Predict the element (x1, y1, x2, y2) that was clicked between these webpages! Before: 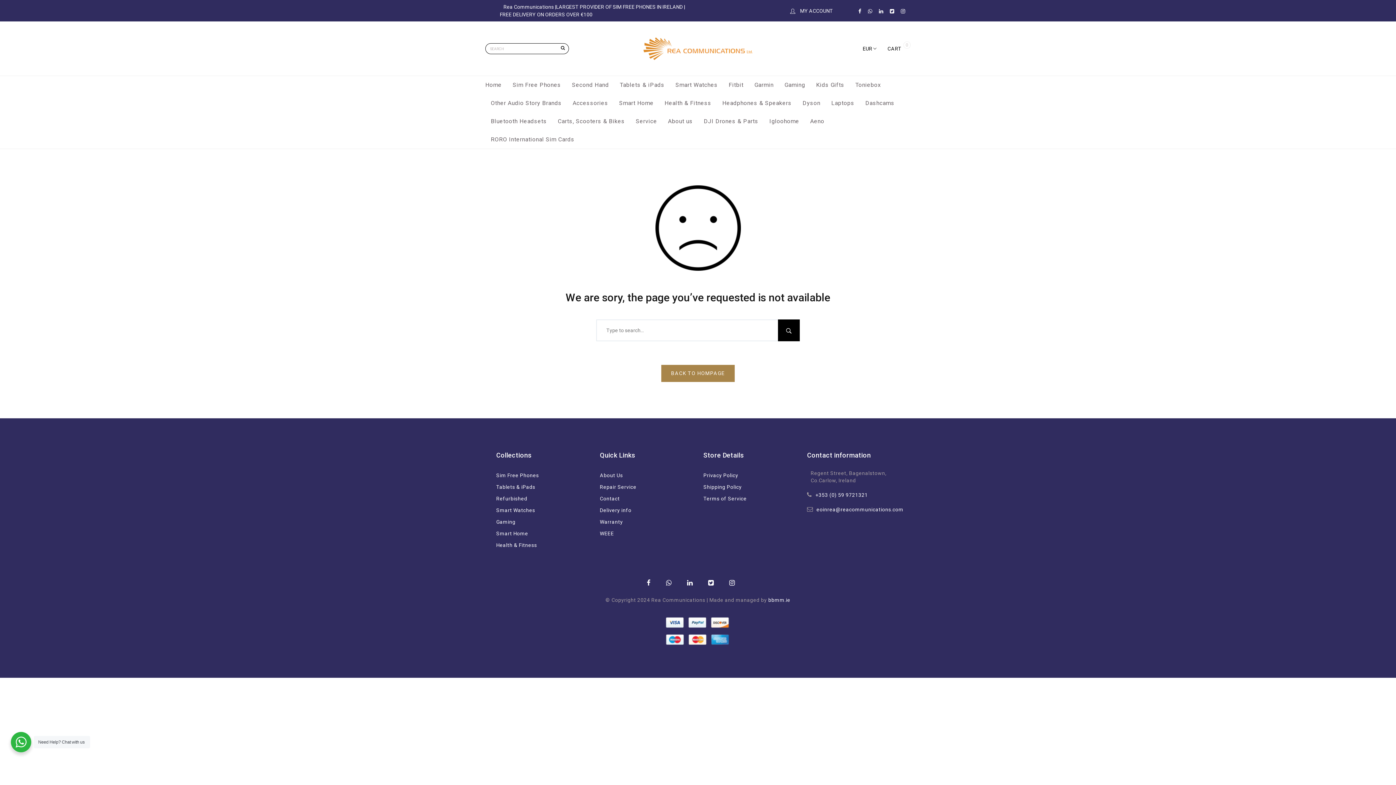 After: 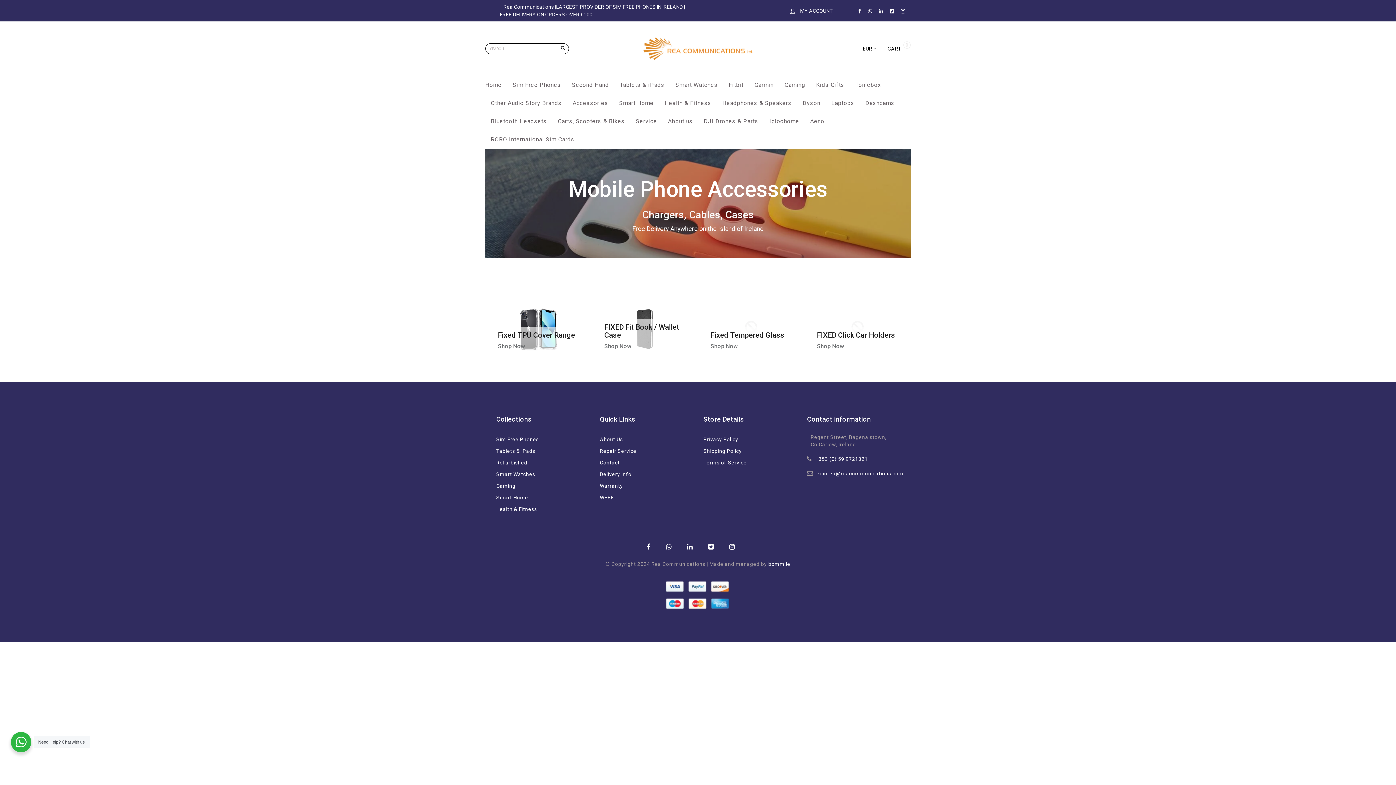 Action: label: Accessories bbox: (572, 94, 608, 112)